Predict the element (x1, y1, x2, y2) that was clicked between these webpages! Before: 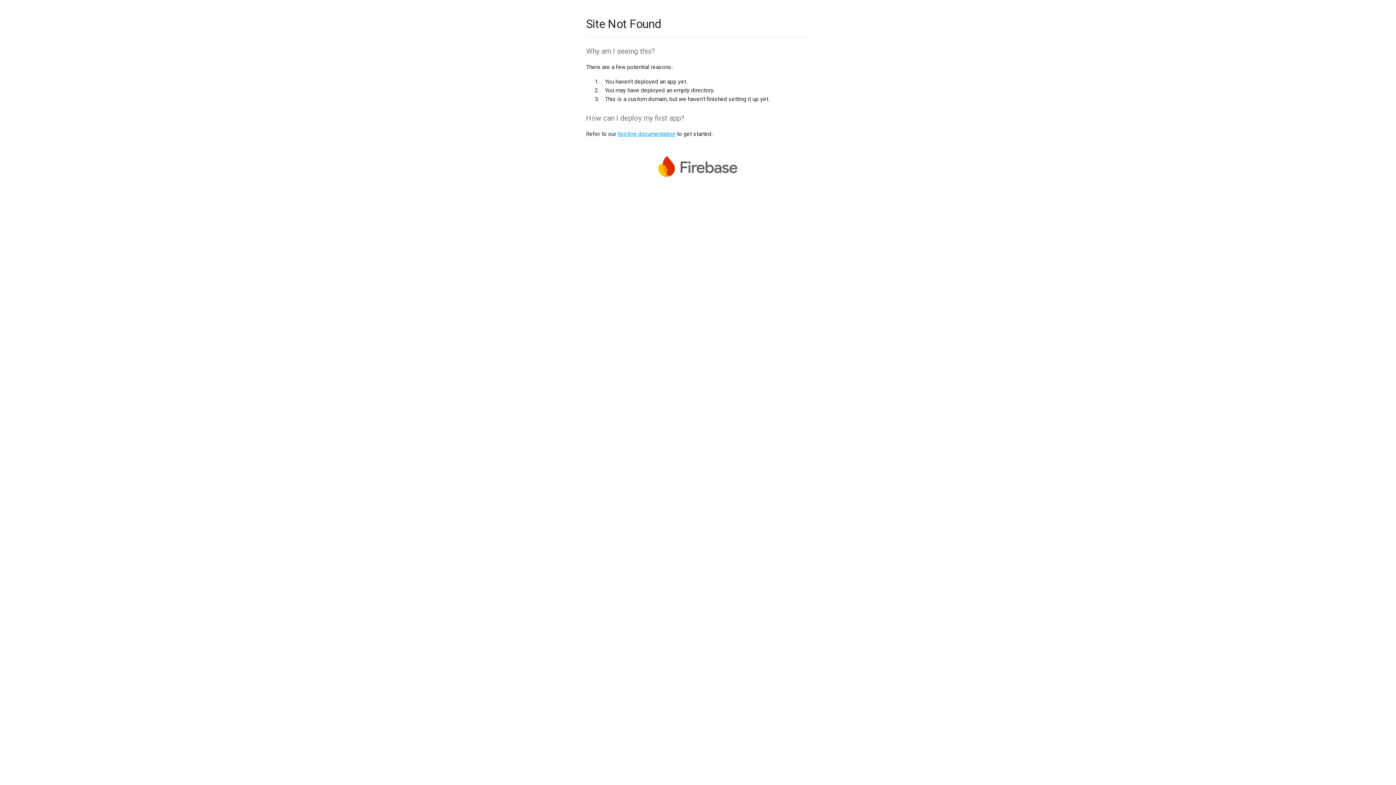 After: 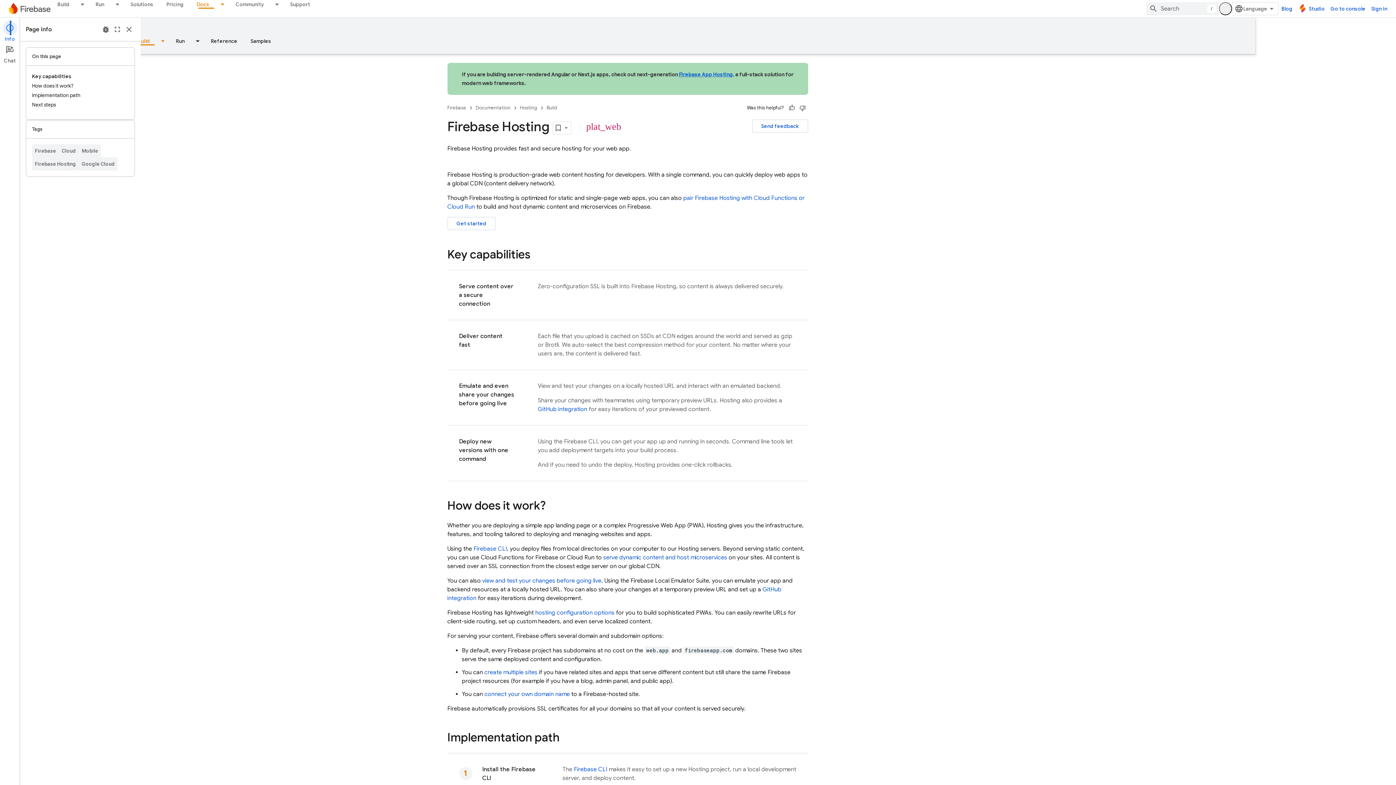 Action: bbox: (617, 130, 675, 137) label: hosting documentation